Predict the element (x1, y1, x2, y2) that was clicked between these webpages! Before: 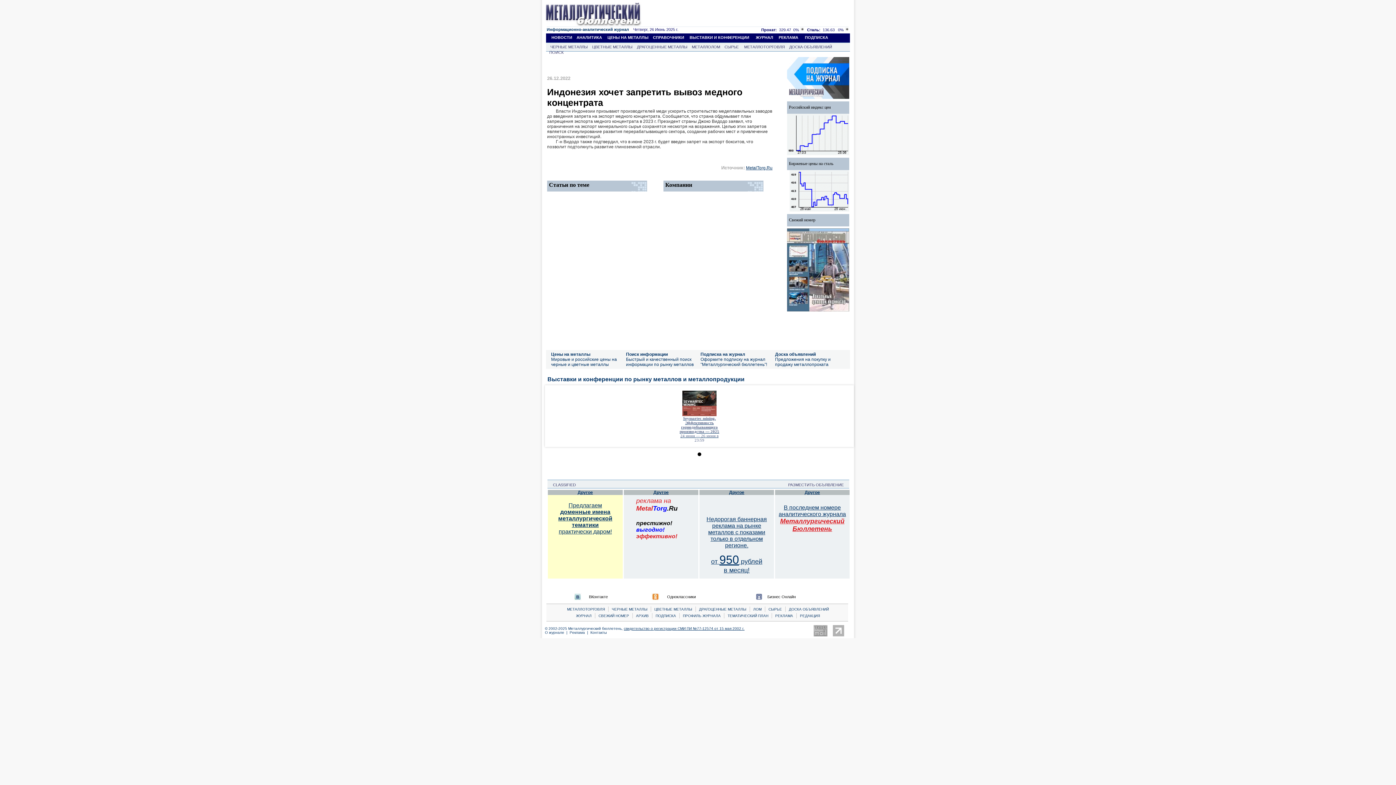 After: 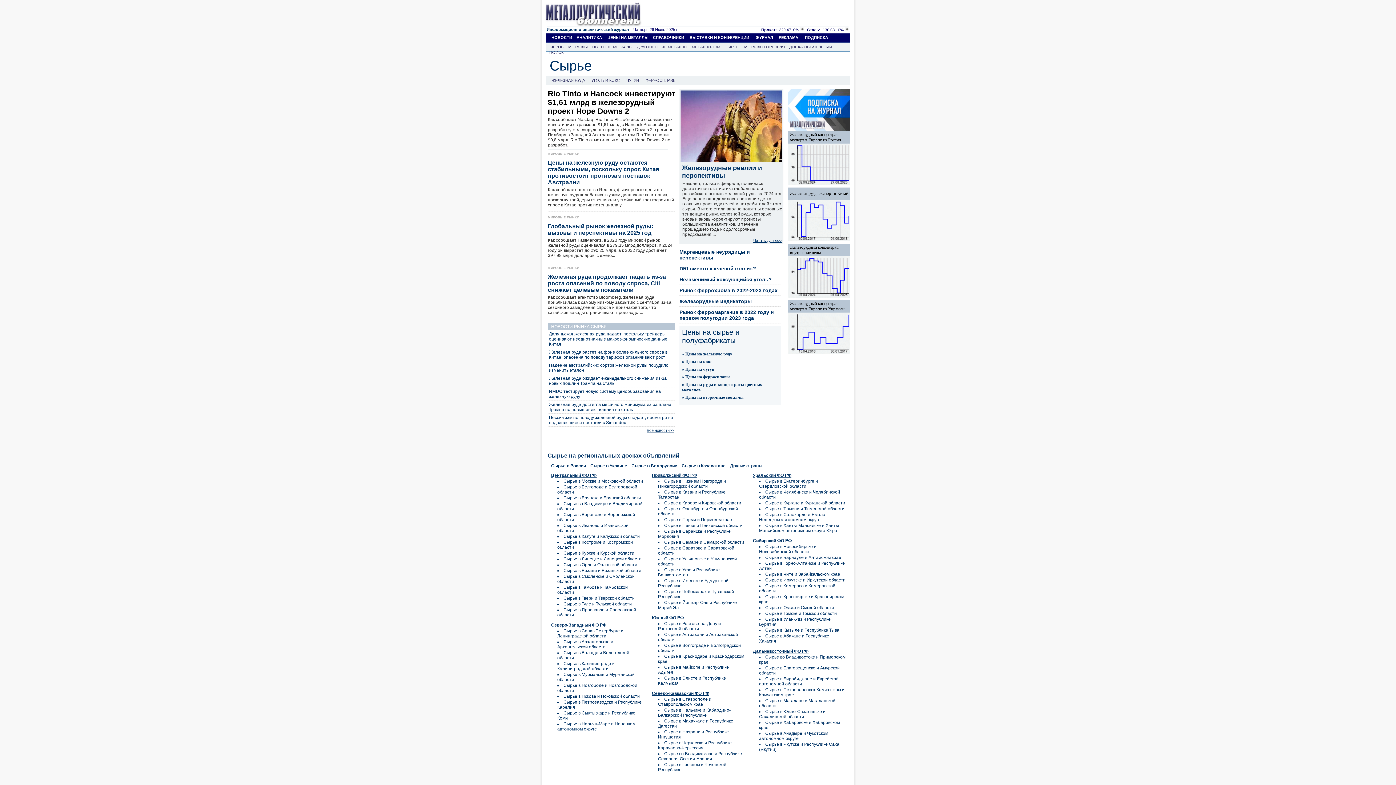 Action: label: СЫРЬЕ bbox: (724, 44, 738, 49)